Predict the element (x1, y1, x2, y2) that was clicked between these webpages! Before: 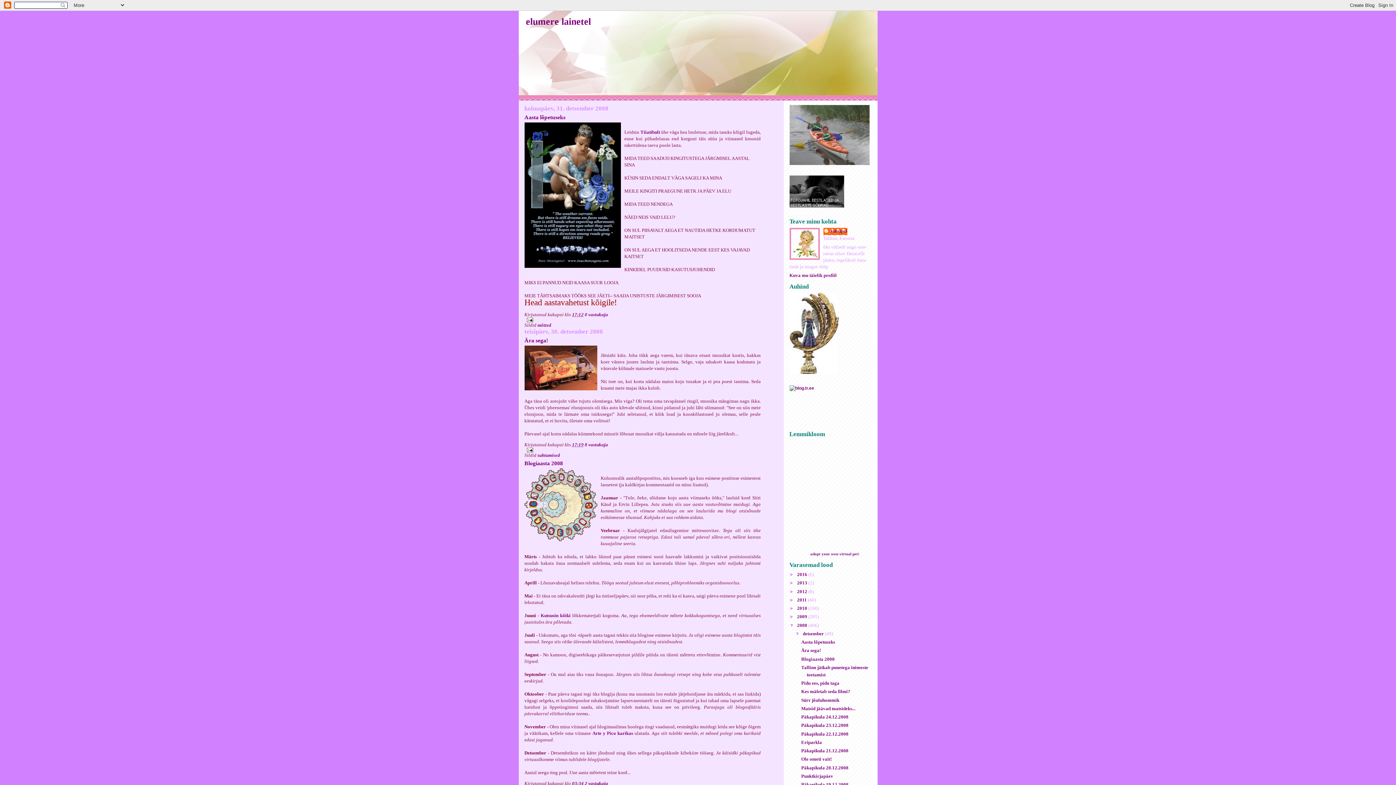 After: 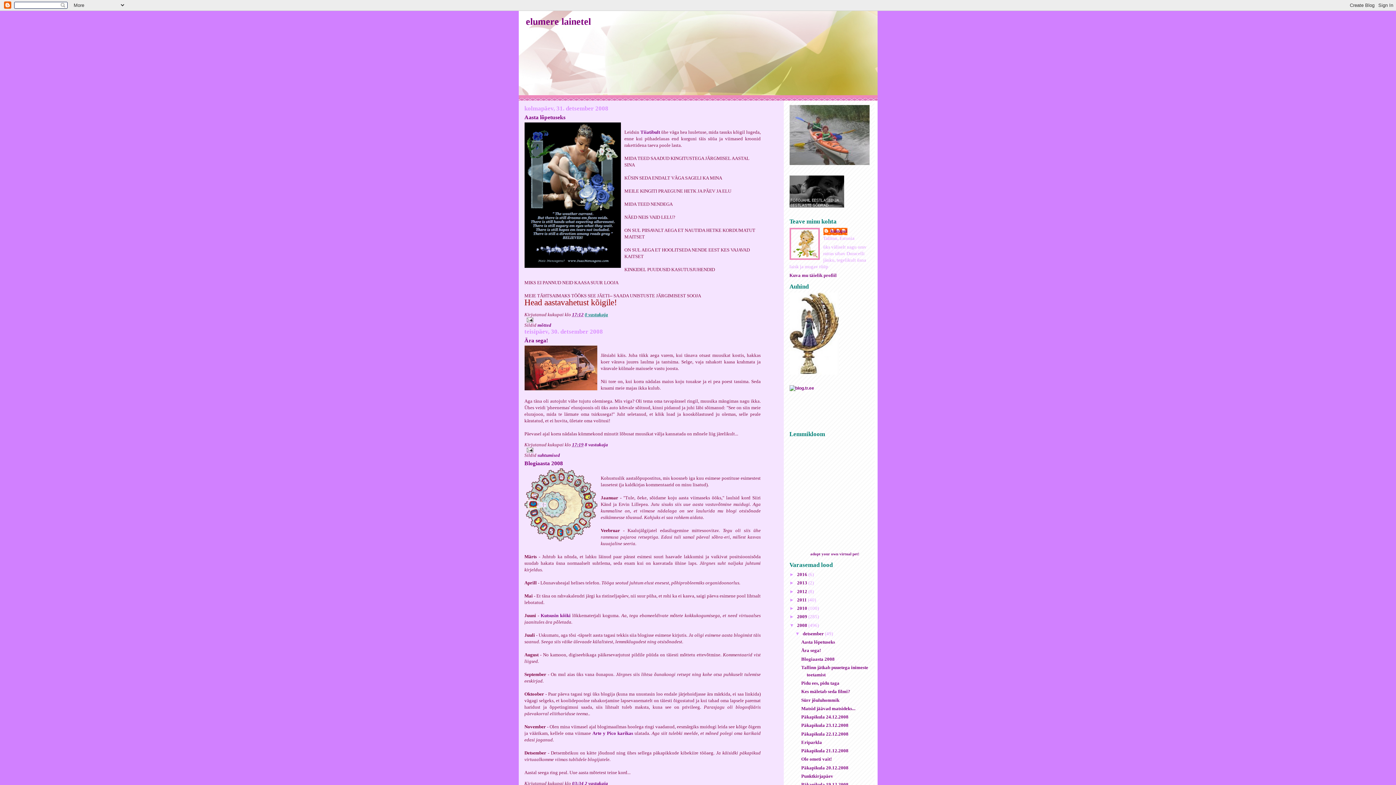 Action: label: 0 vastukaja bbox: (584, 312, 608, 317)